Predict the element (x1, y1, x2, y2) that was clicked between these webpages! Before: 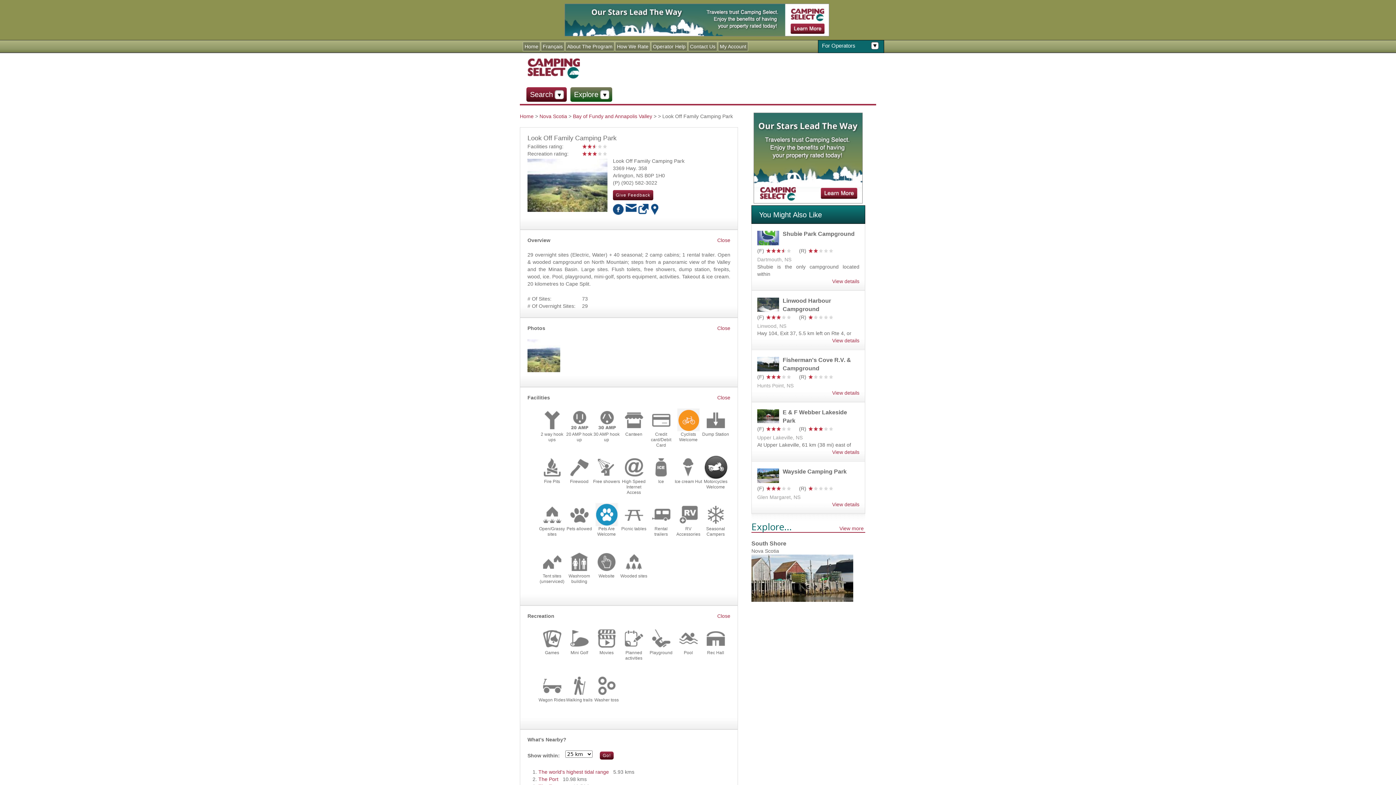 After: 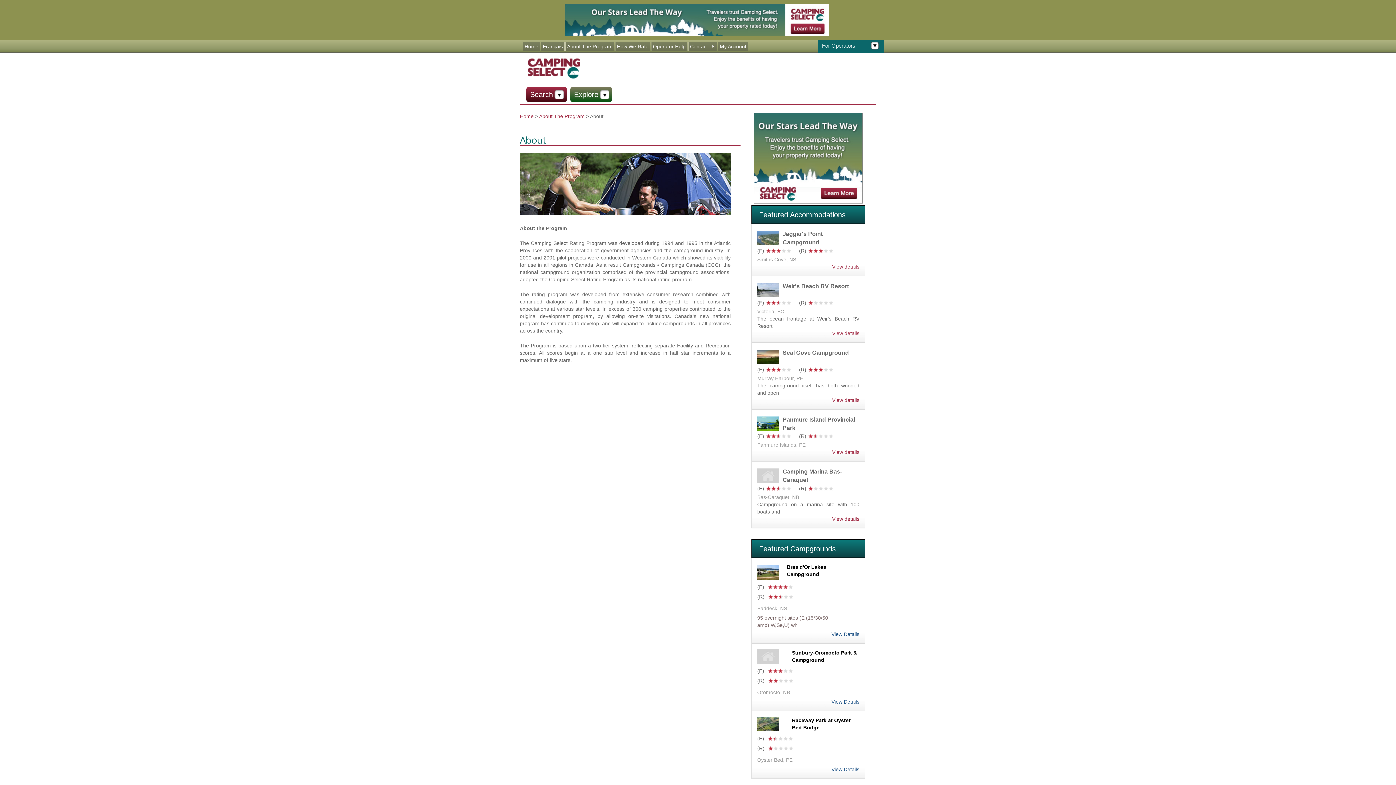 Action: label: About The Program bbox: (567, 42, 612, 50)